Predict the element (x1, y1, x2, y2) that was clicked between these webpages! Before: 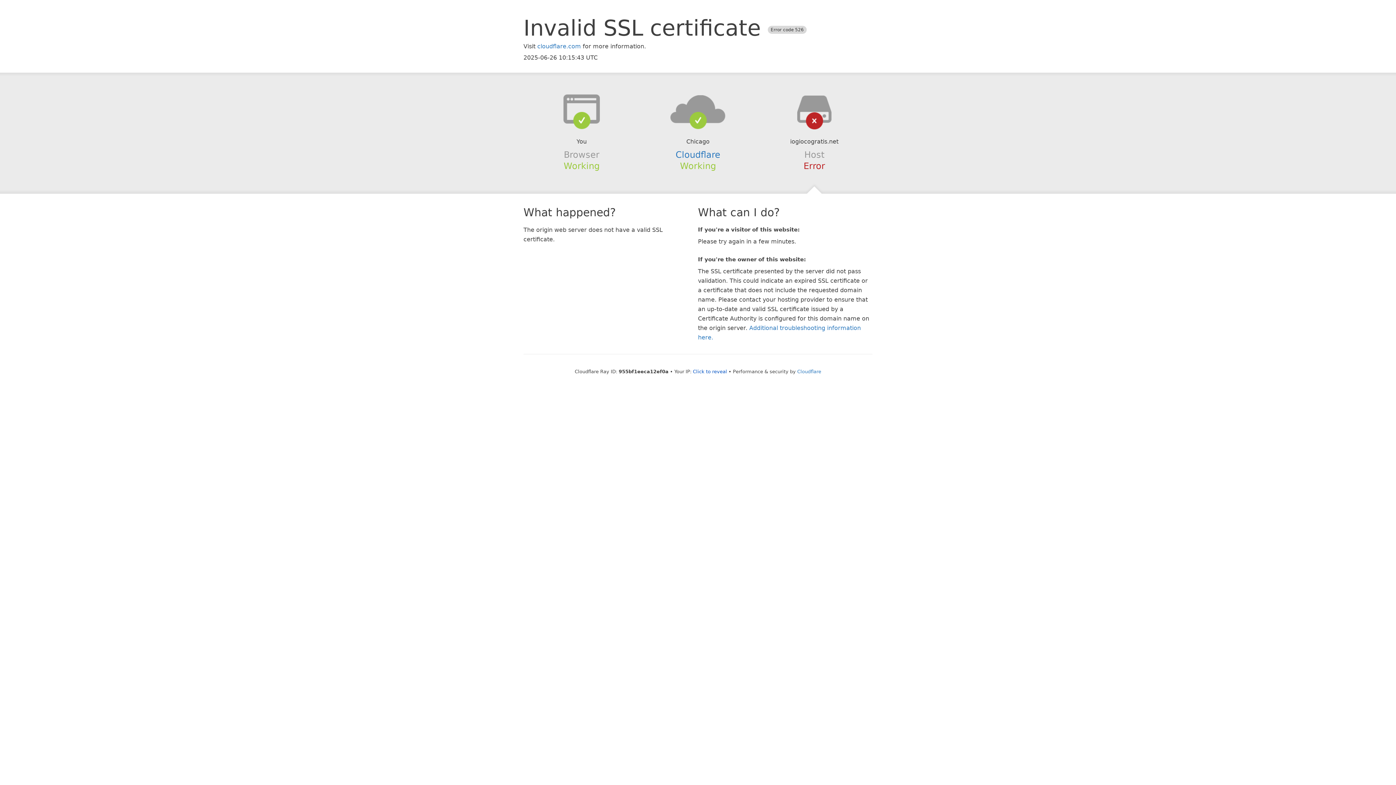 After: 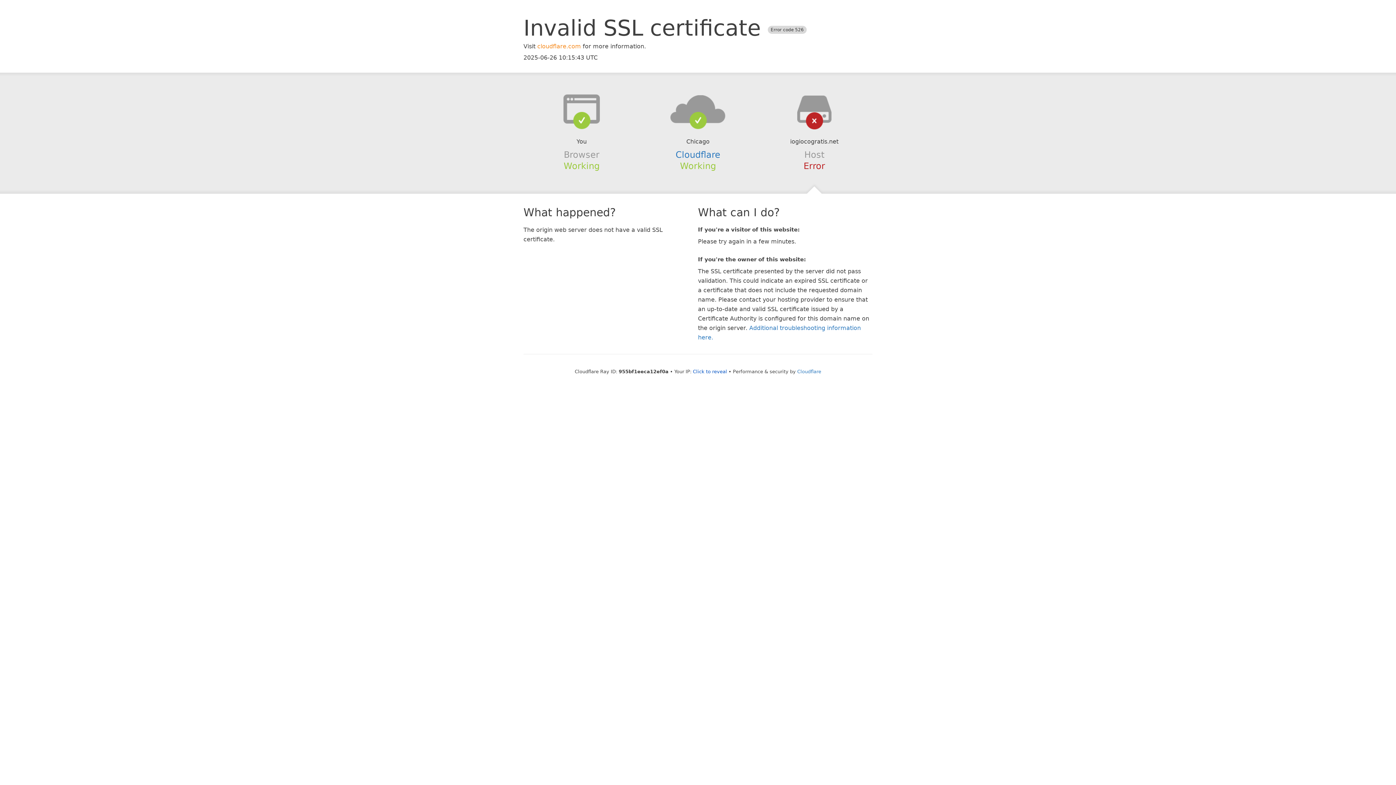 Action: bbox: (537, 42, 581, 49) label: cloudflare.com